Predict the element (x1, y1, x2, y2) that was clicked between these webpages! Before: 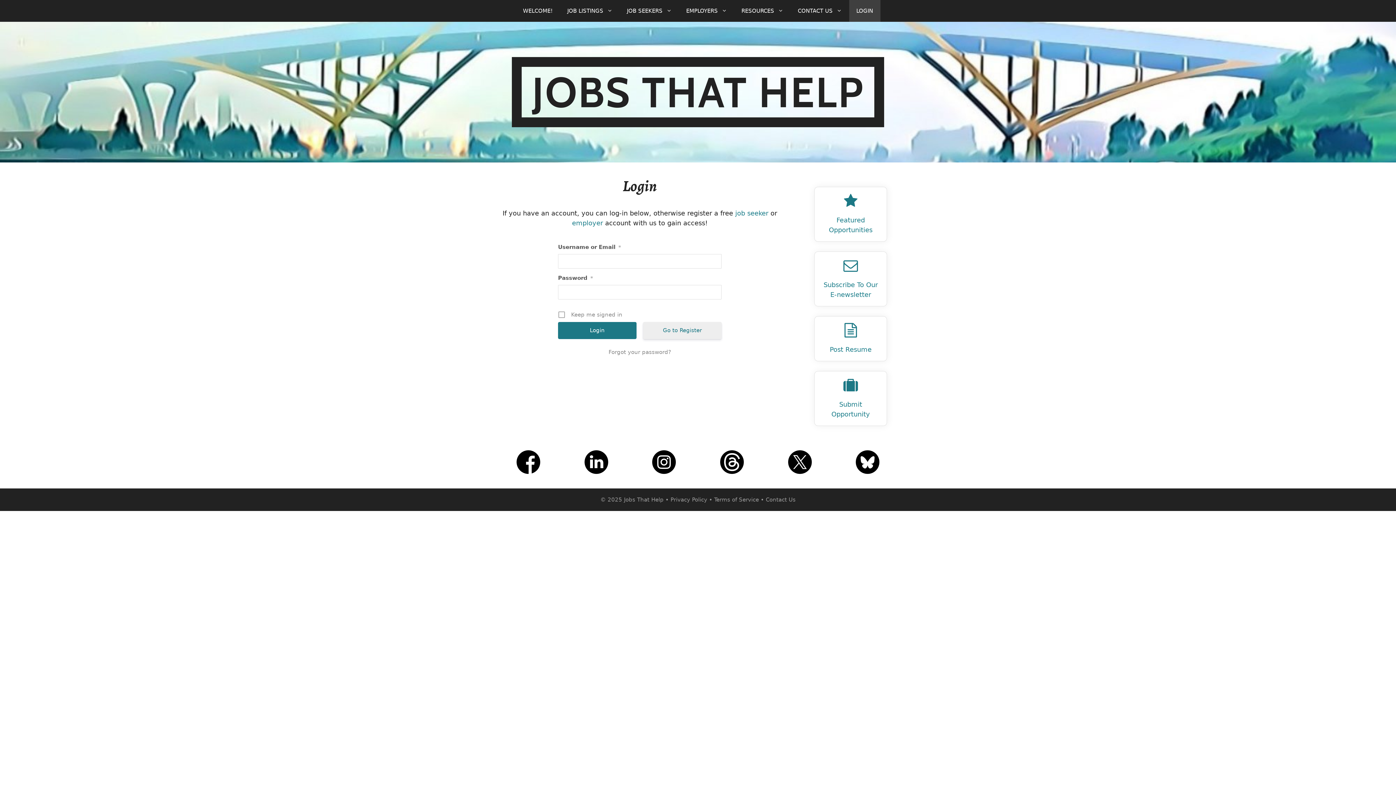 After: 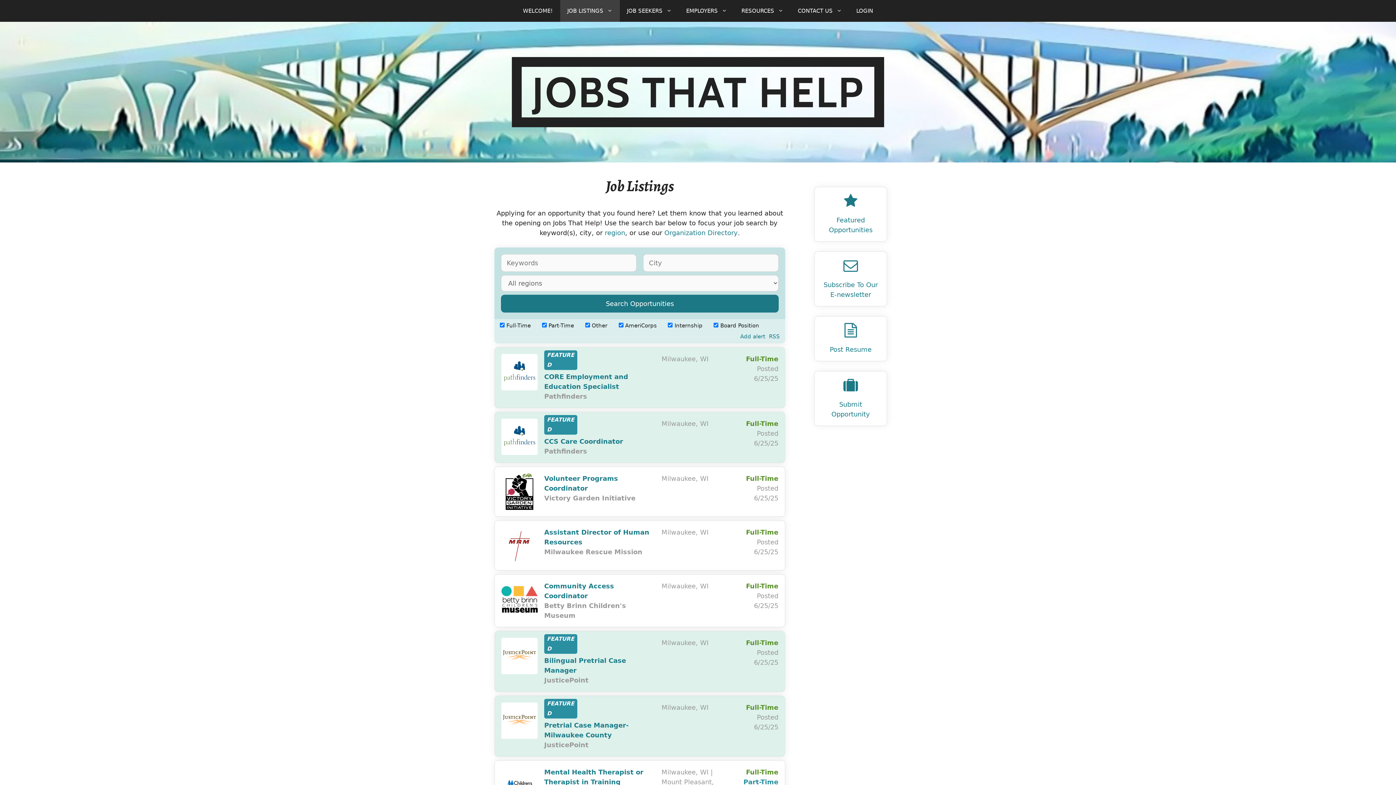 Action: label: JOB LISTINGS bbox: (560, 0, 619, 21)